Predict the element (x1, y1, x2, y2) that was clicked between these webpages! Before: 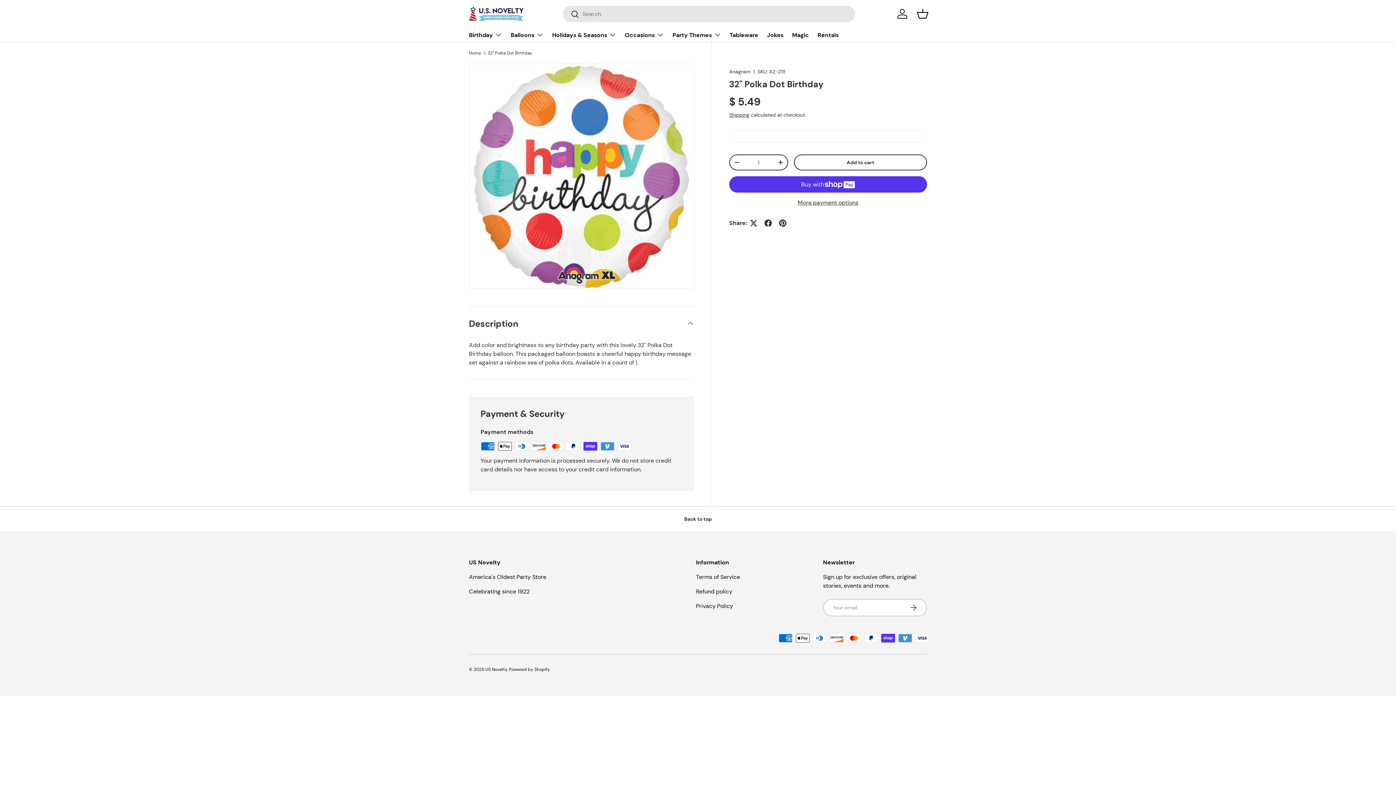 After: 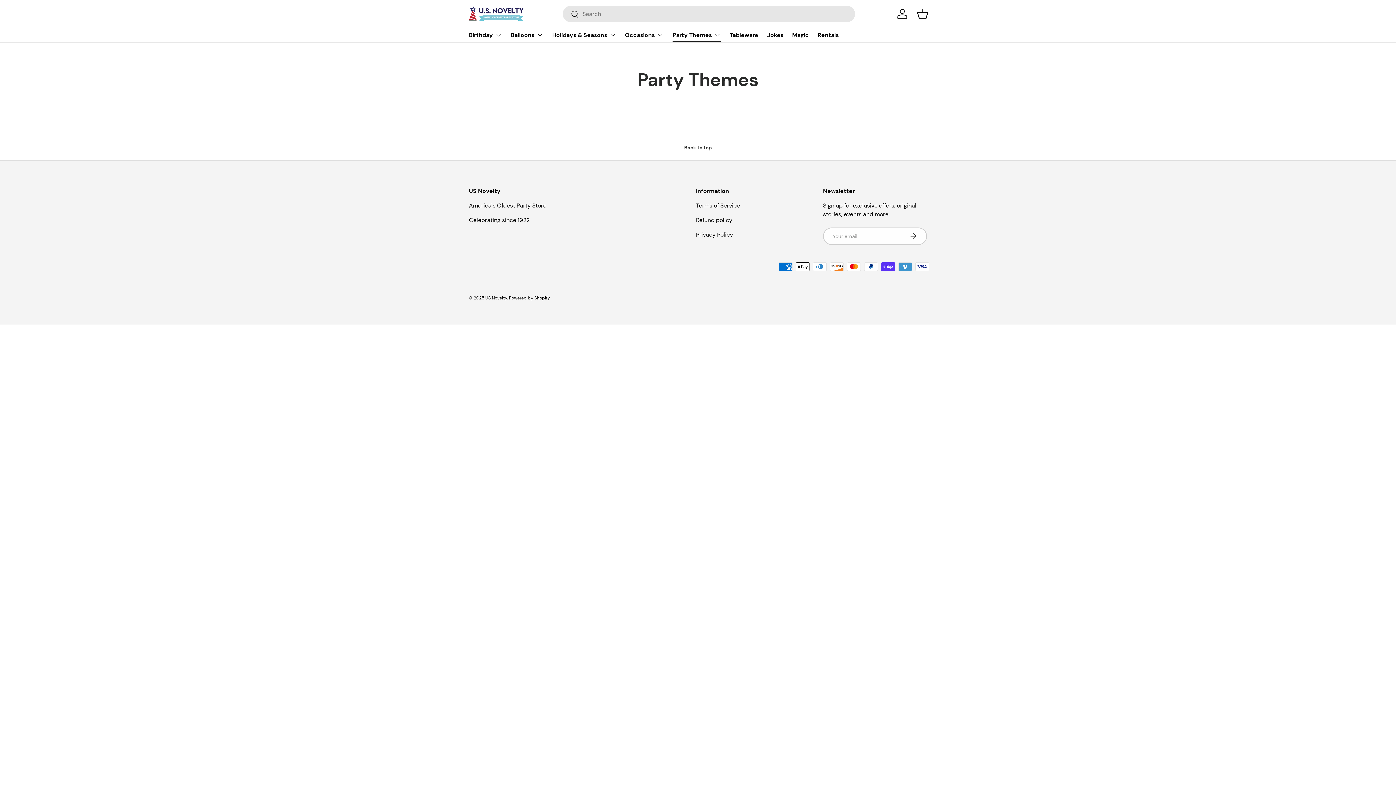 Action: label: Party Themes bbox: (672, 27, 721, 42)